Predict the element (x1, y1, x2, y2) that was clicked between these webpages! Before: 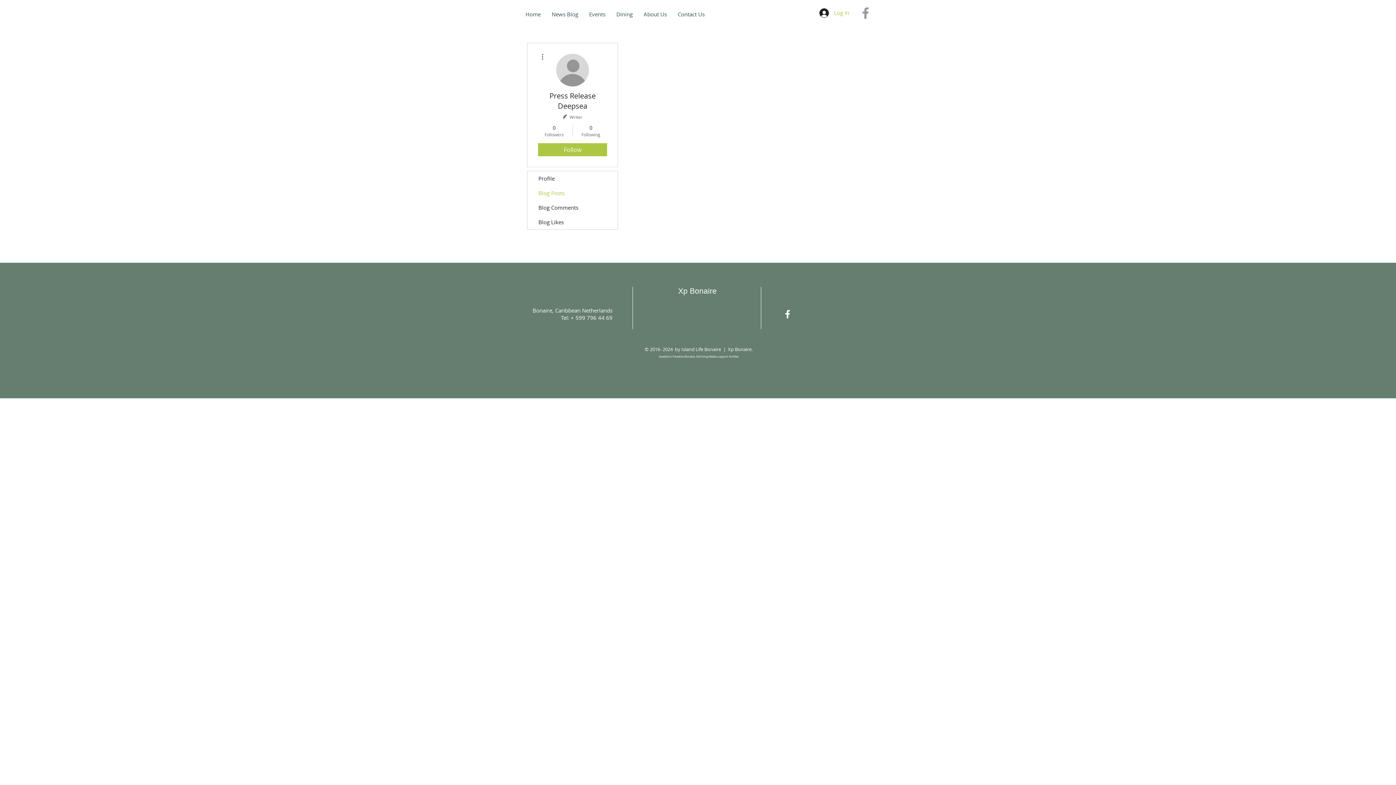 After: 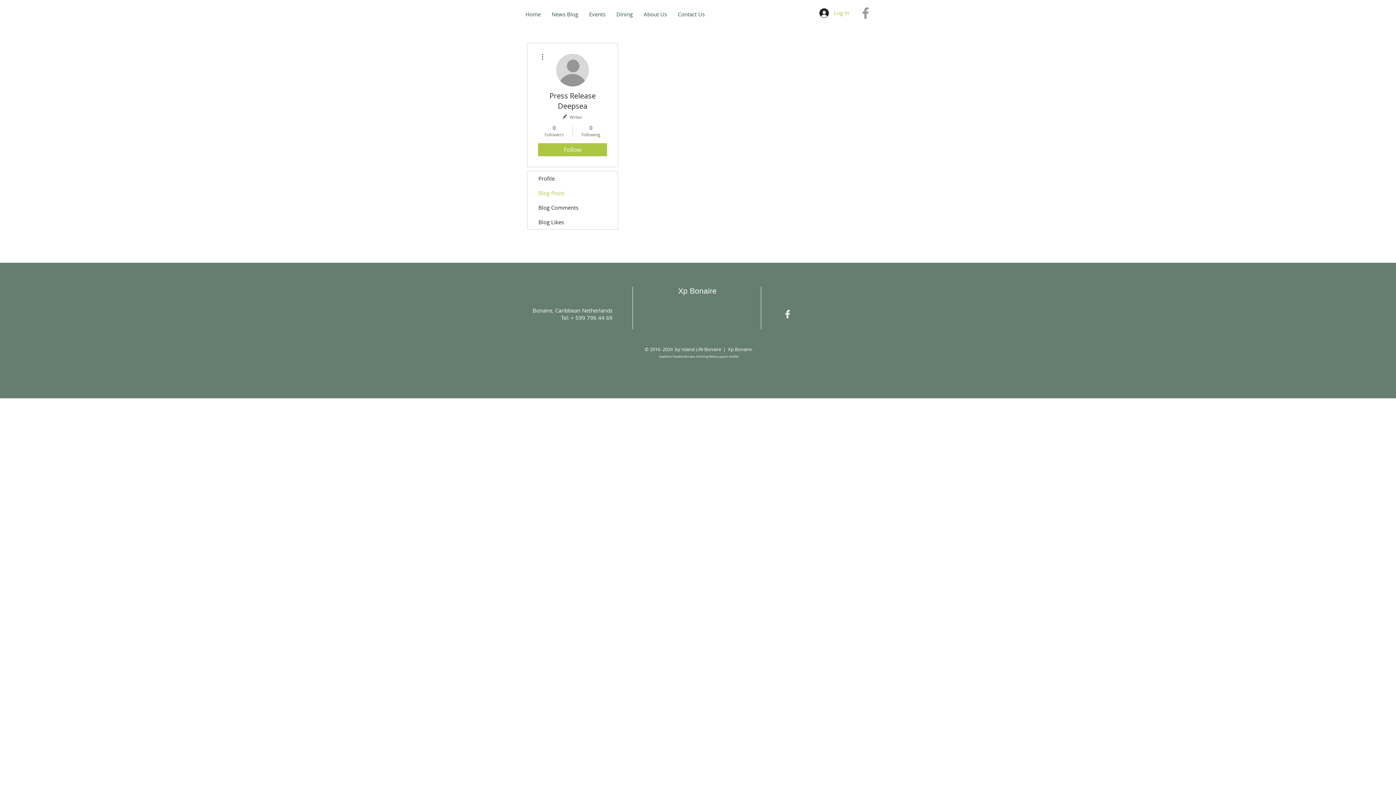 Action: bbox: (782, 308, 793, 320) label: White Facebook Icon